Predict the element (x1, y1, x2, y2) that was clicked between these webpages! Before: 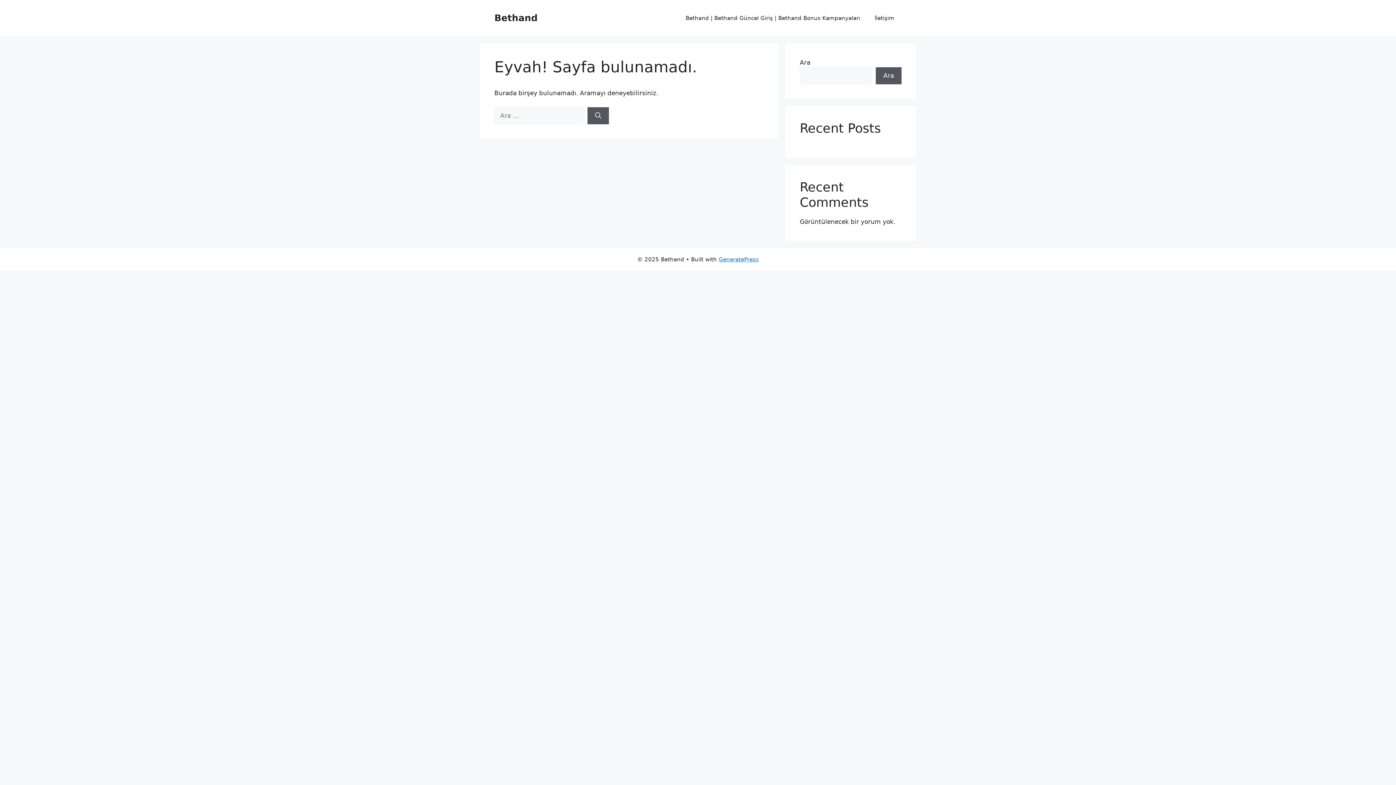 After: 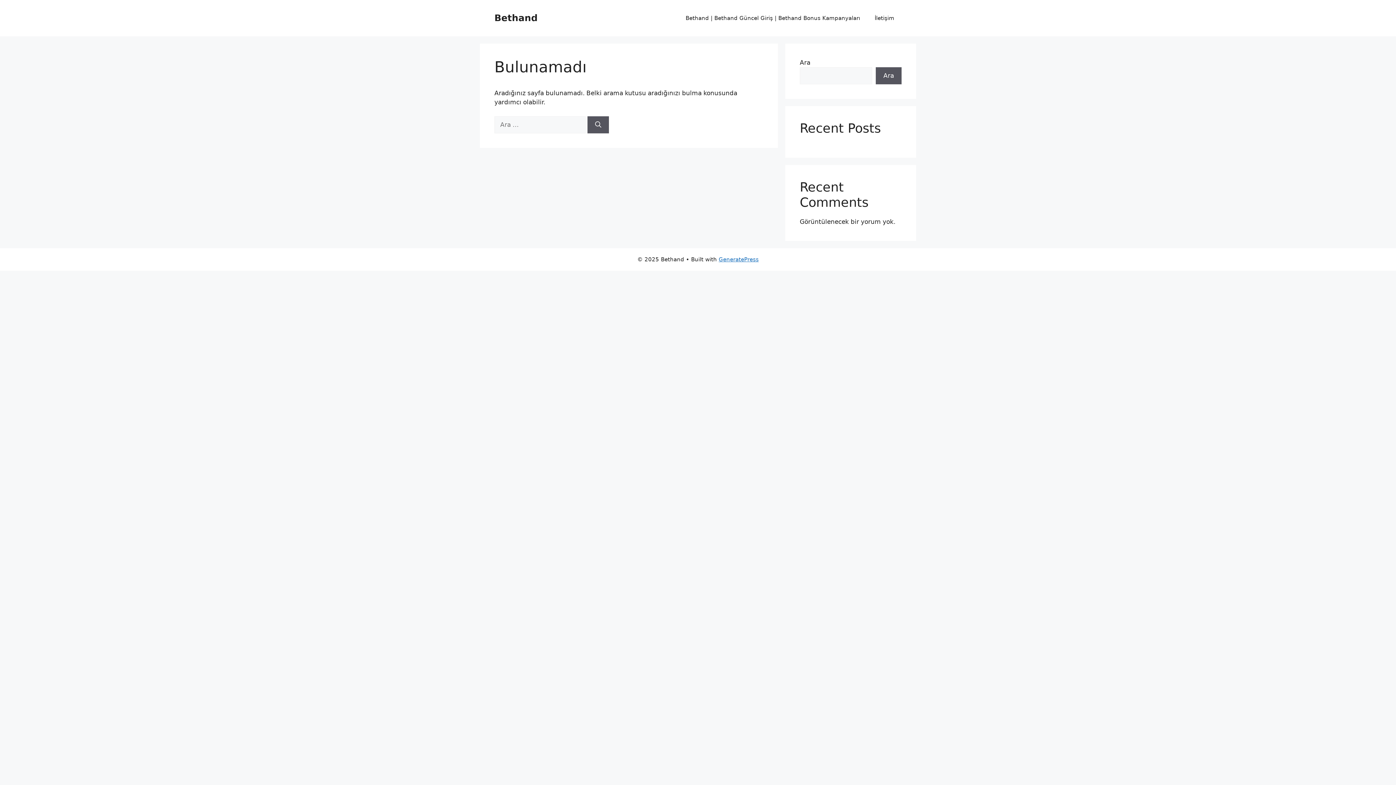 Action: label: Bethand bbox: (494, 12, 537, 23)